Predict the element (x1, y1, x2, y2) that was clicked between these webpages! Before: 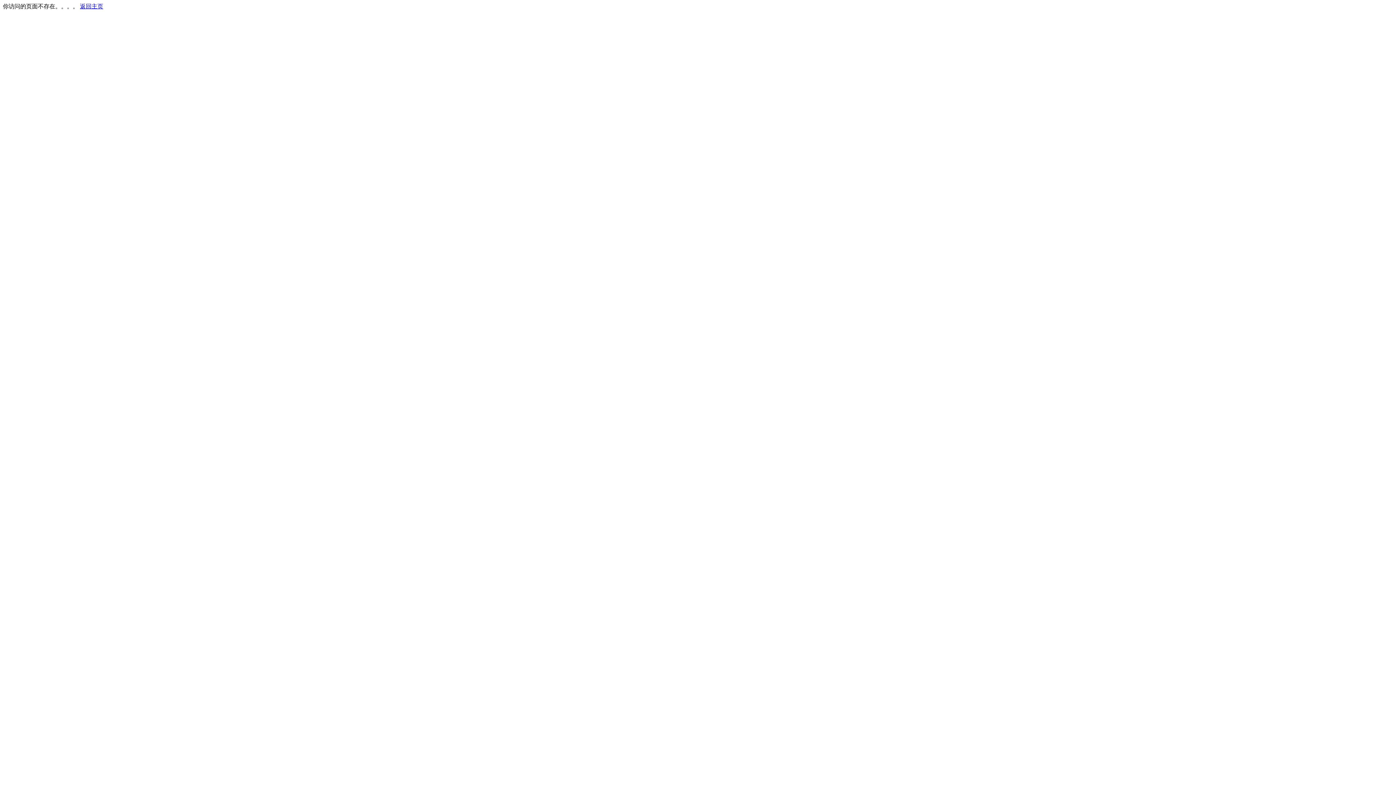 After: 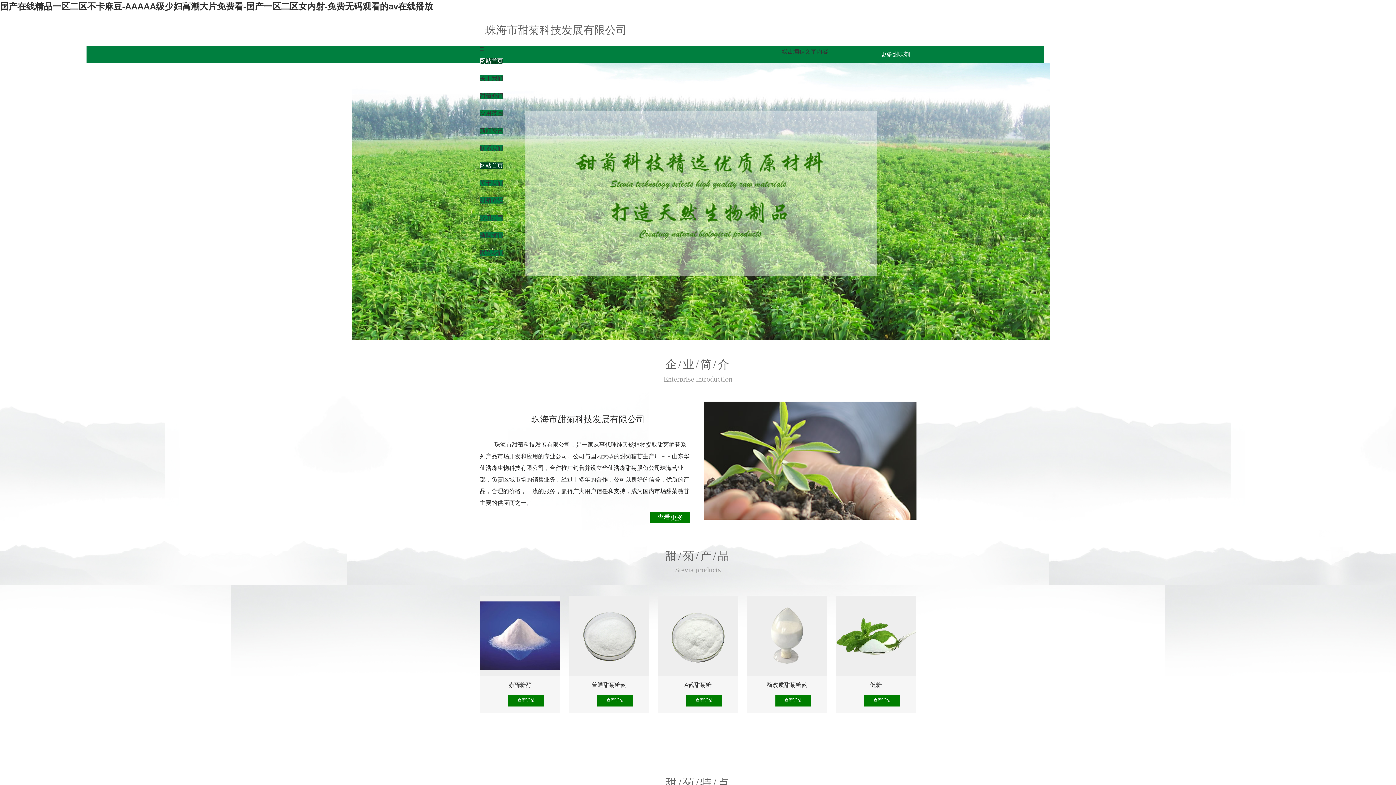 Action: bbox: (80, 3, 103, 9) label: 返回主页